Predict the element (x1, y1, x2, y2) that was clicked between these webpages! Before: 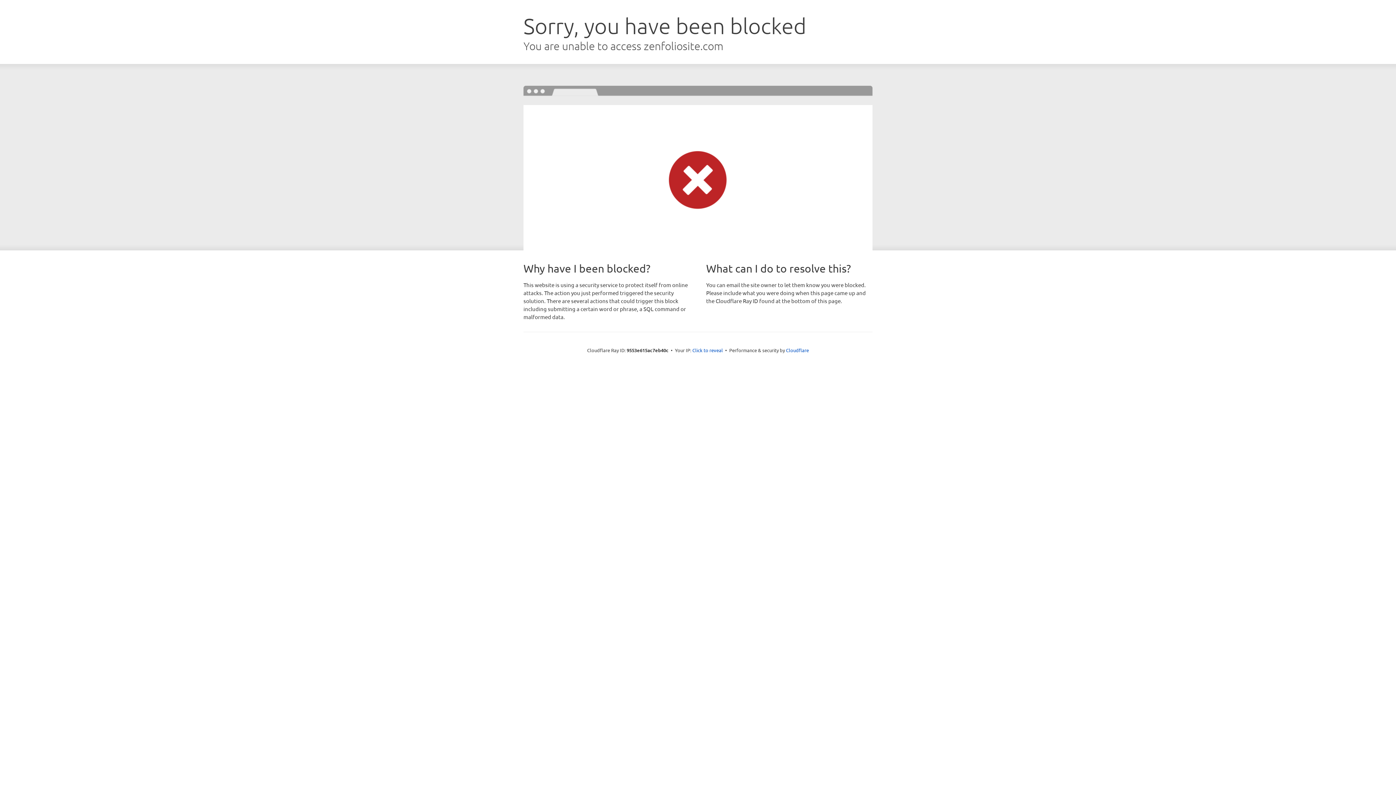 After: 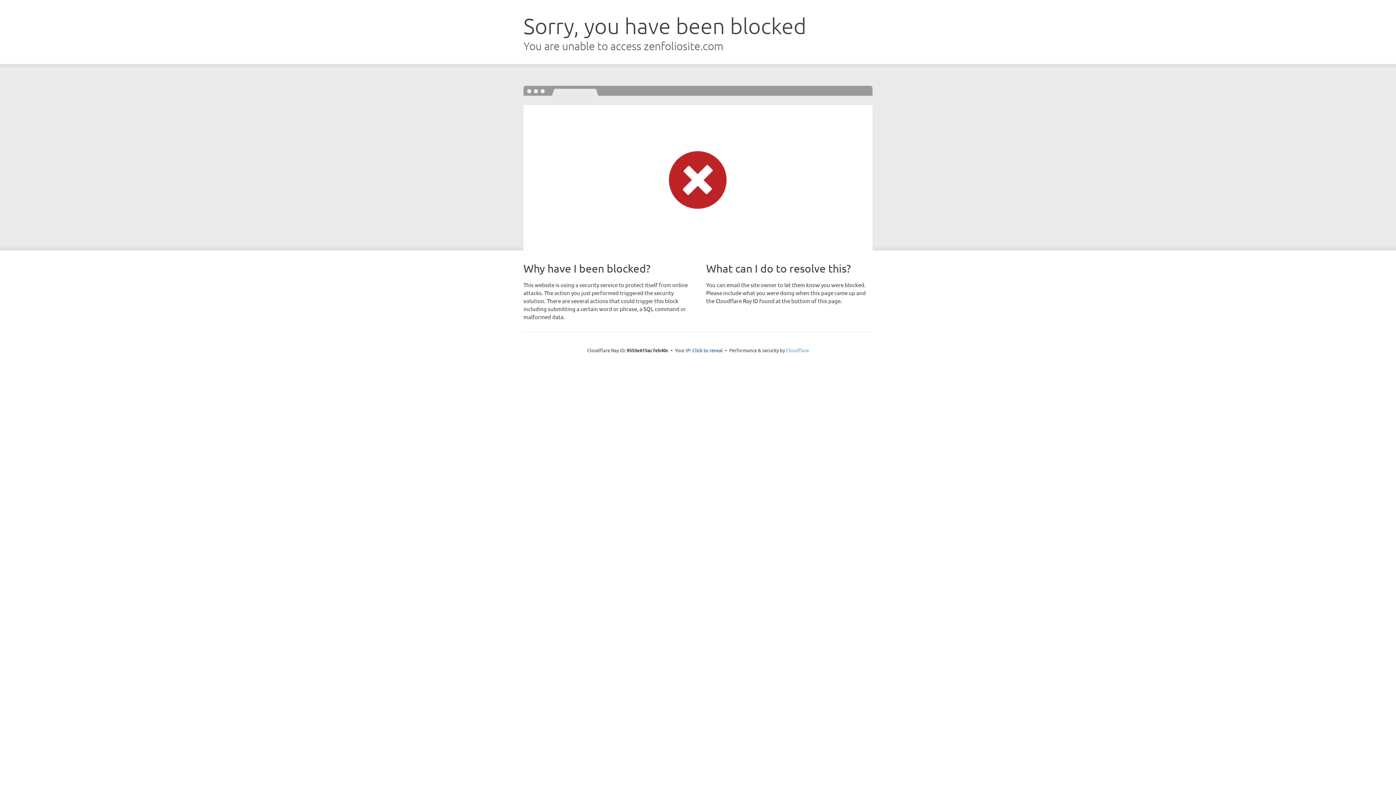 Action: label: Cloudflare bbox: (786, 347, 809, 353)